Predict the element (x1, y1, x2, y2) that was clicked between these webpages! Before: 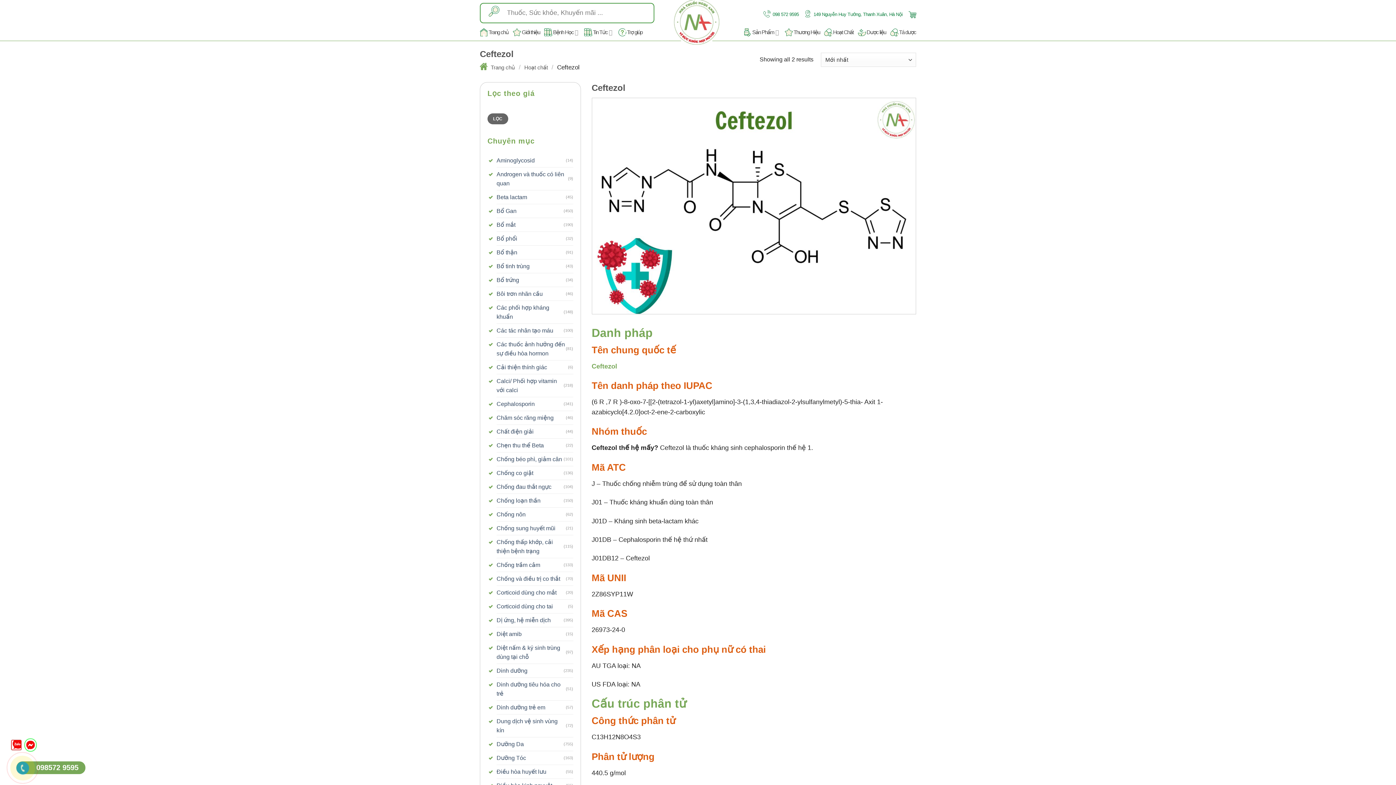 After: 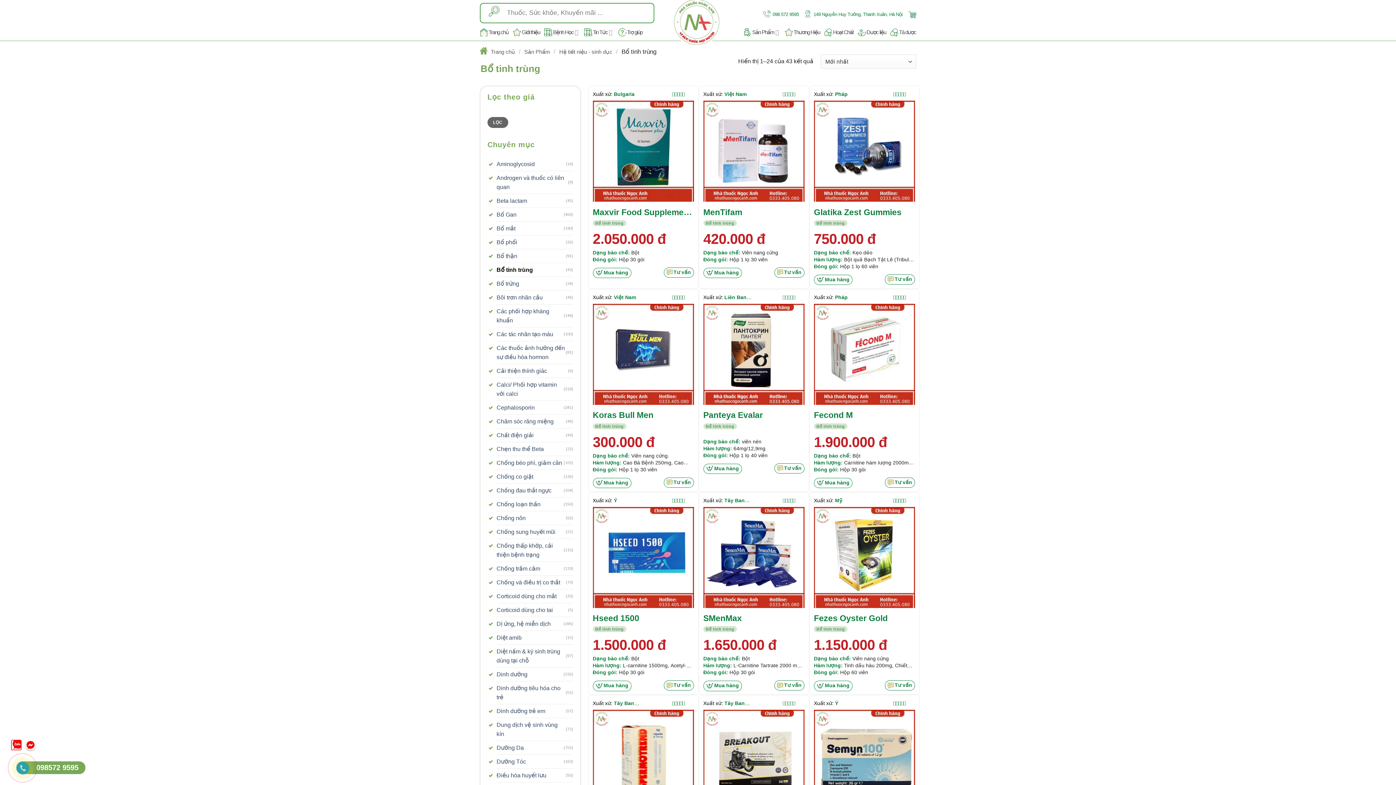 Action: label: Bổ tinh trùng bbox: (496, 259, 566, 273)